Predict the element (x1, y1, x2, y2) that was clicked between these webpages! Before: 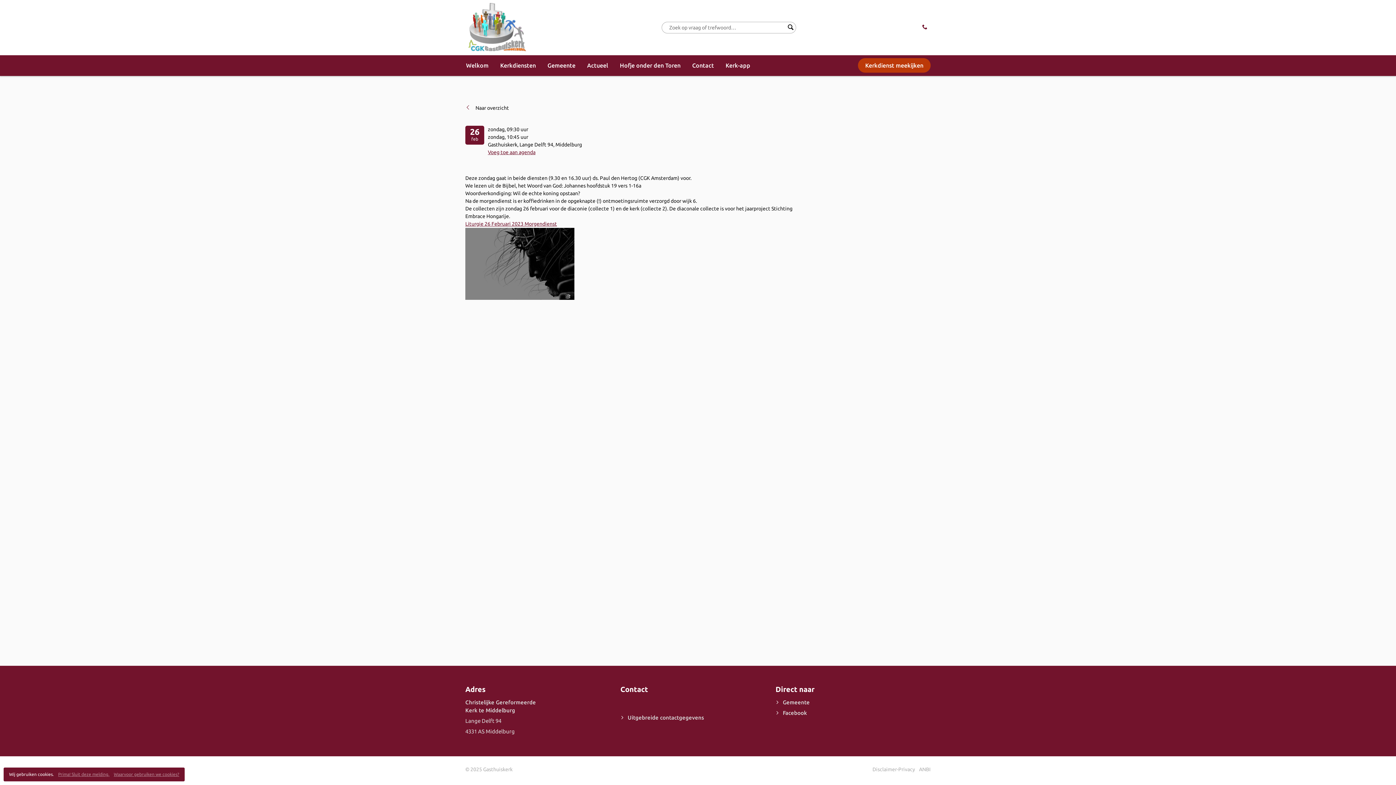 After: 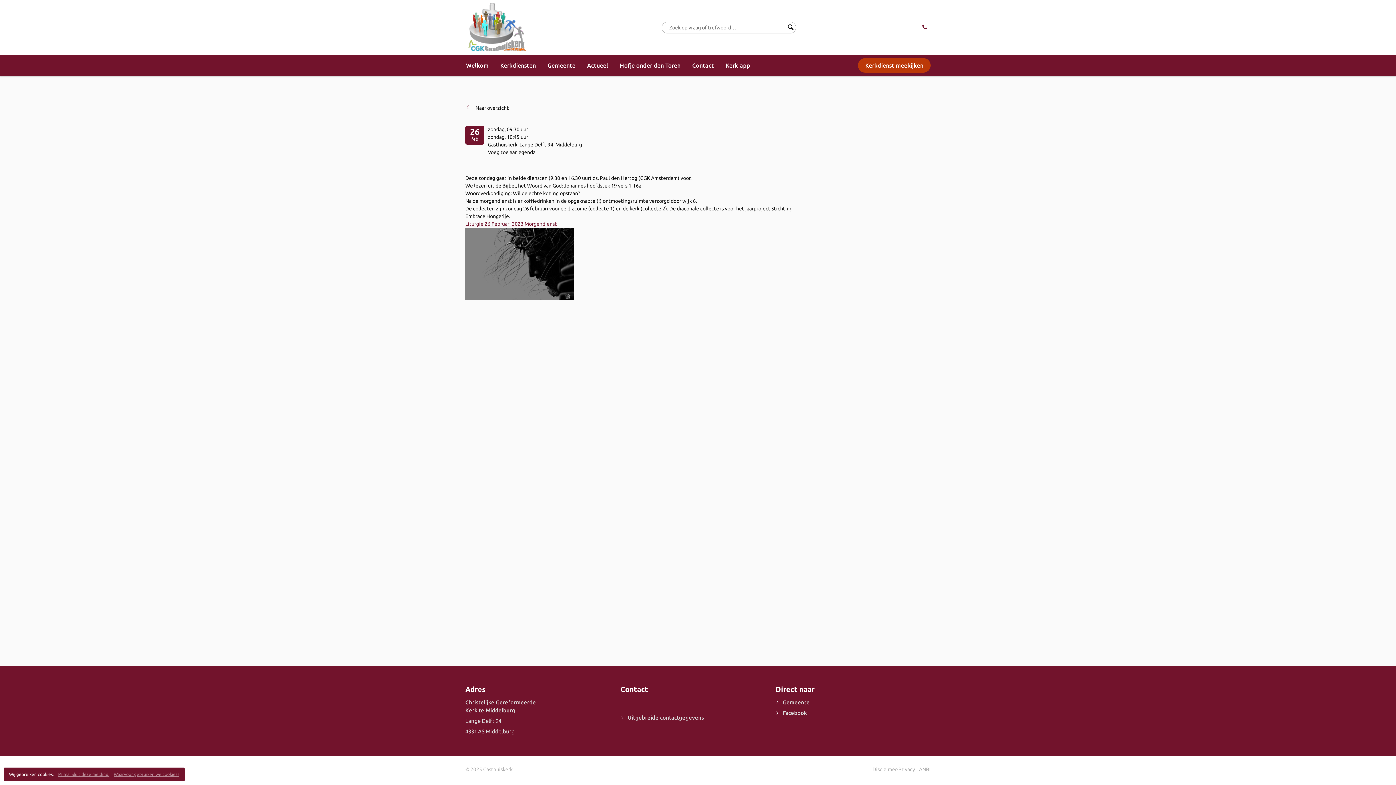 Action: bbox: (488, 149, 535, 155) label: Voeg toe aan agenda